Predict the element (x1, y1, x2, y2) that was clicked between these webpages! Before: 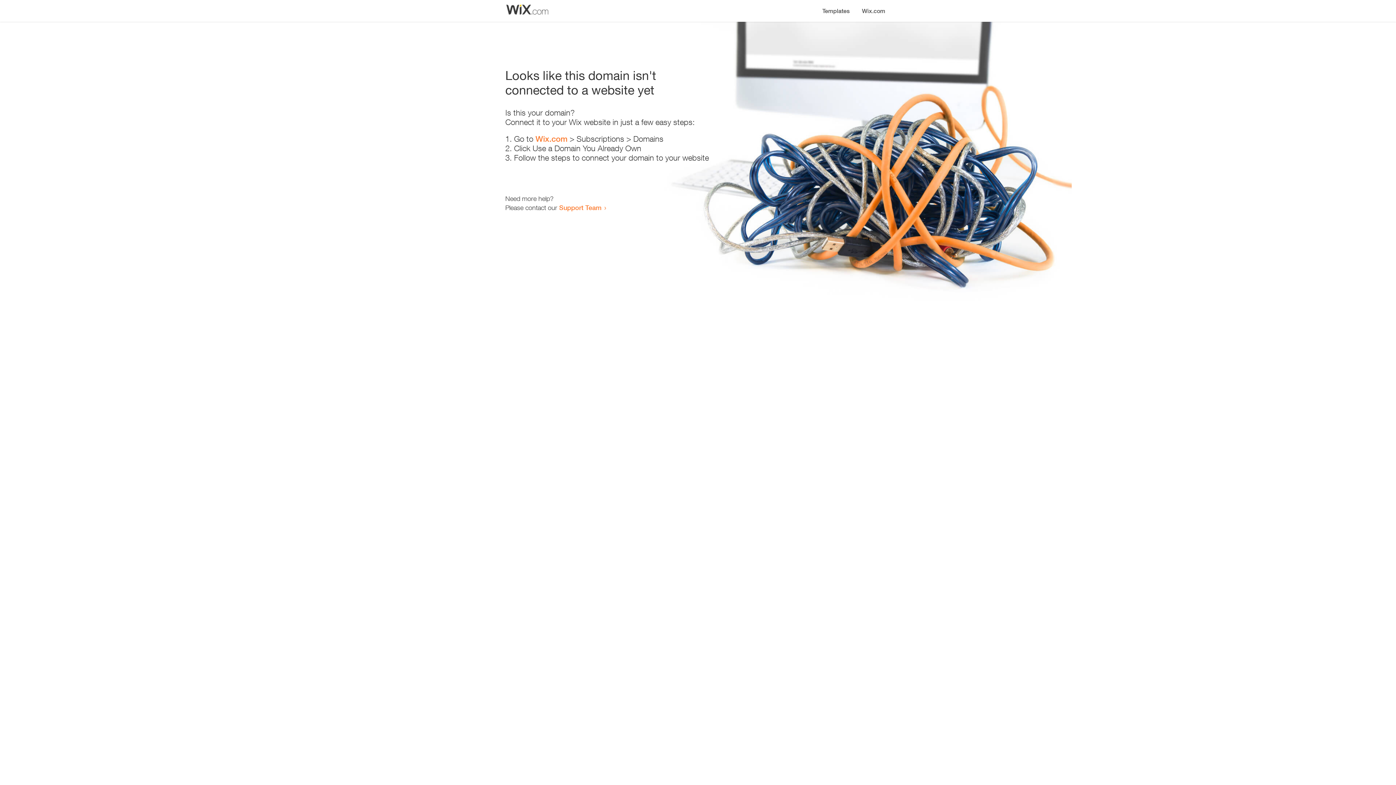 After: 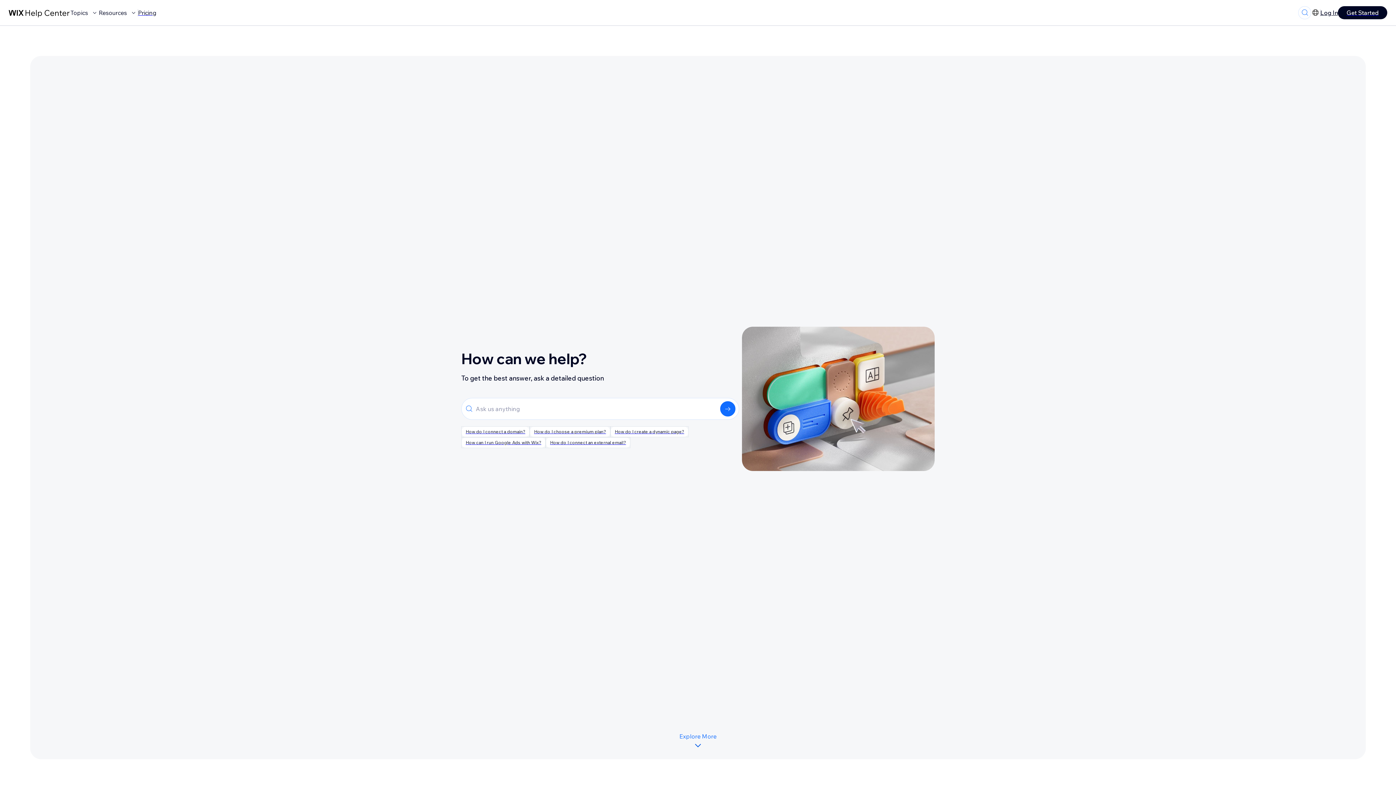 Action: label: Support Team bbox: (559, 203, 601, 211)